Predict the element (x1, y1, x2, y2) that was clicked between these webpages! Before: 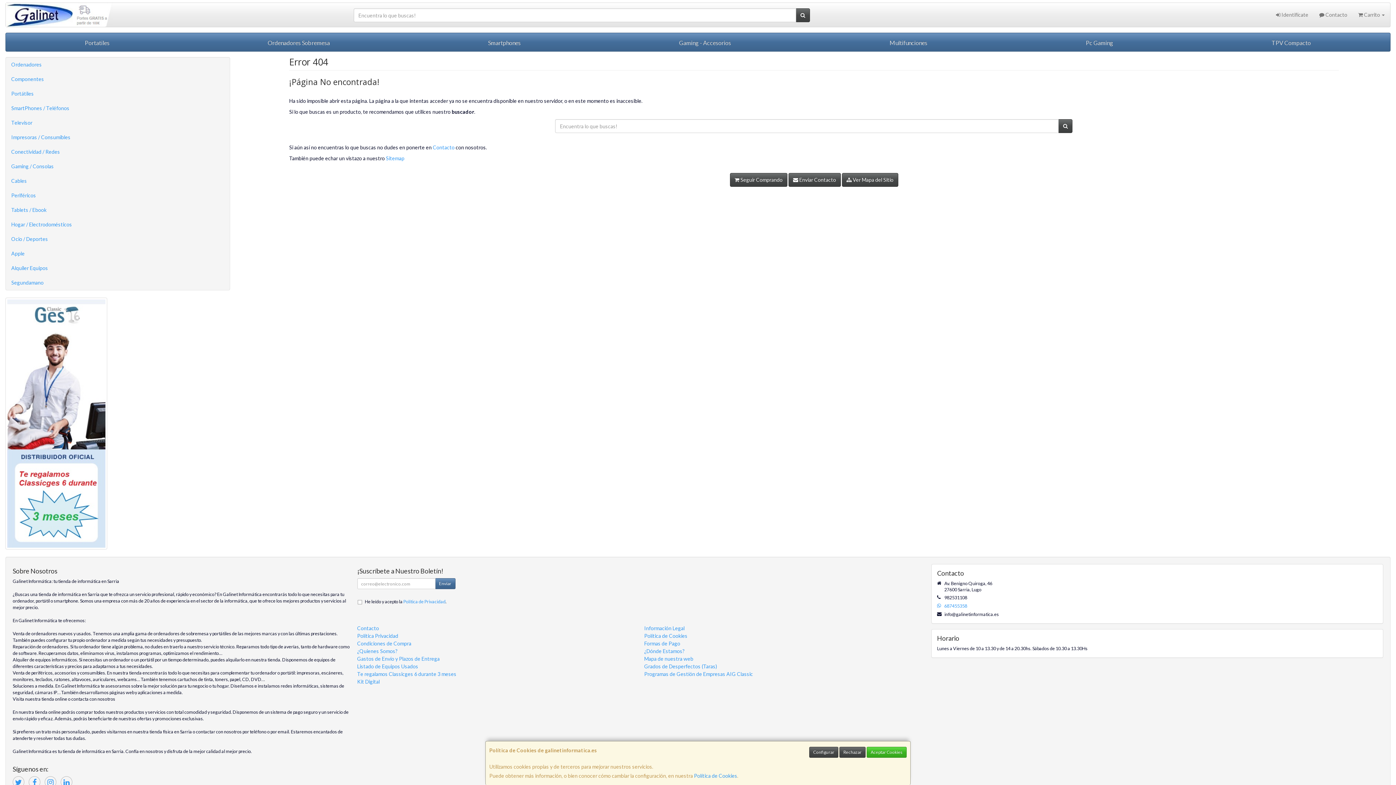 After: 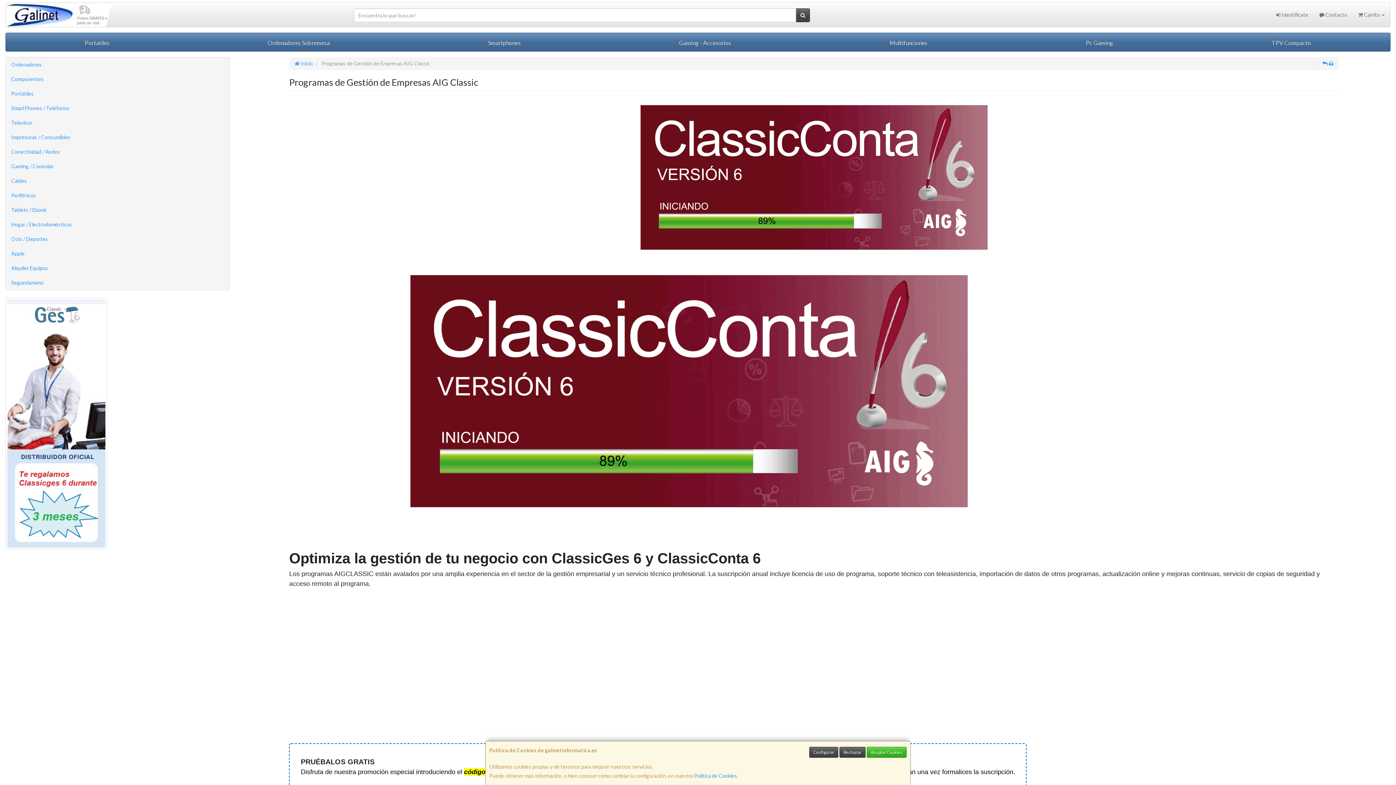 Action: label: Programas de Gestíón de Empresas AIG Classic bbox: (644, 671, 753, 677)